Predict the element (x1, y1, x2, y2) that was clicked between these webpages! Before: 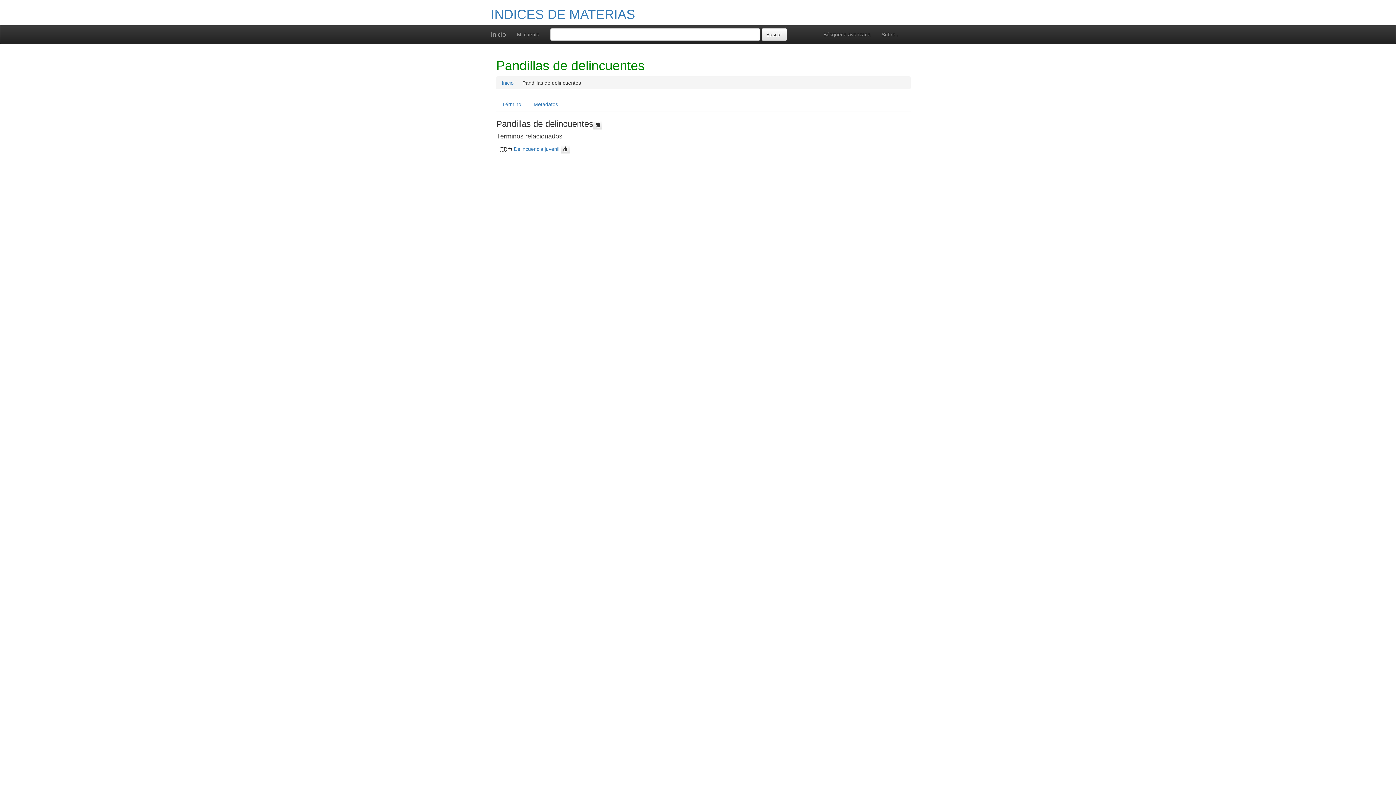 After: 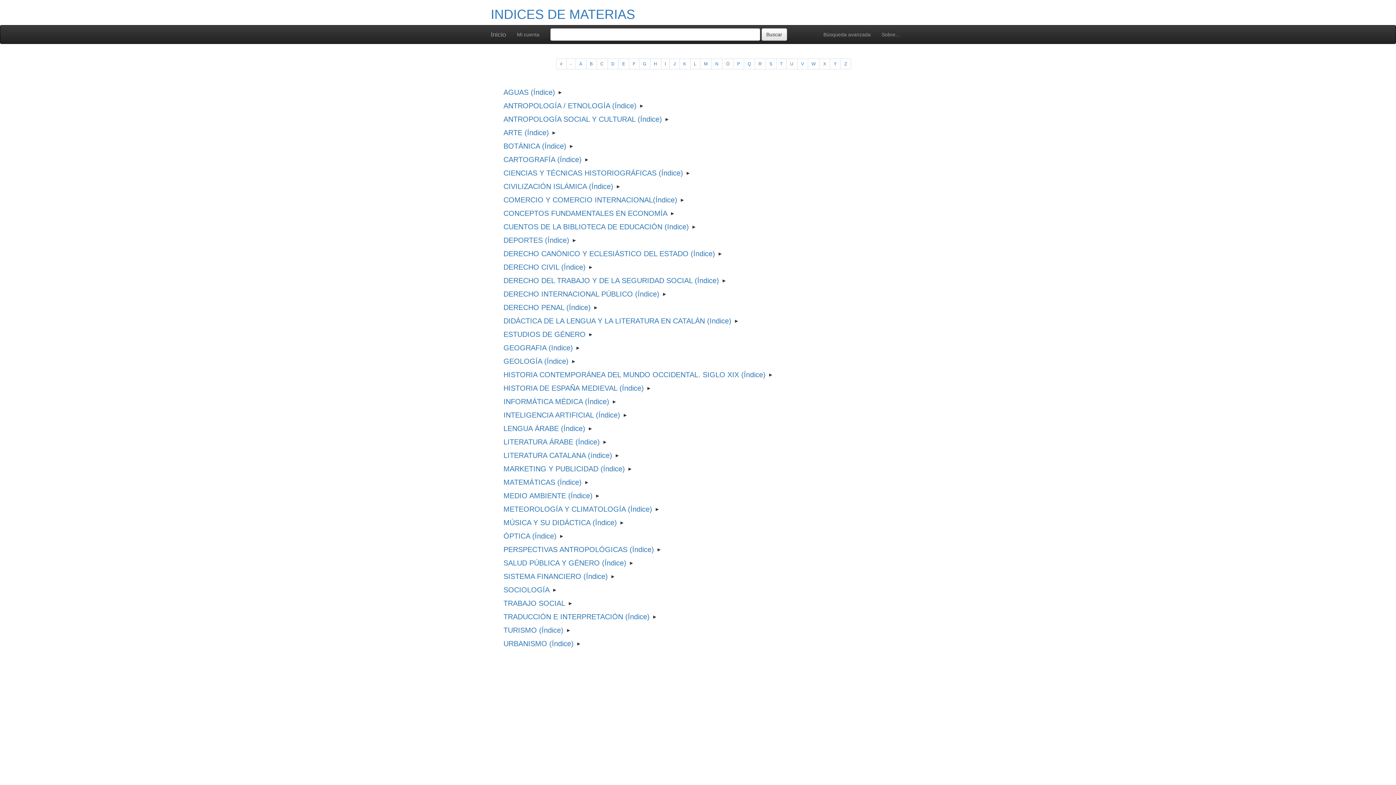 Action: label: INDICES DE MATERIAS bbox: (490, 6, 635, 21)